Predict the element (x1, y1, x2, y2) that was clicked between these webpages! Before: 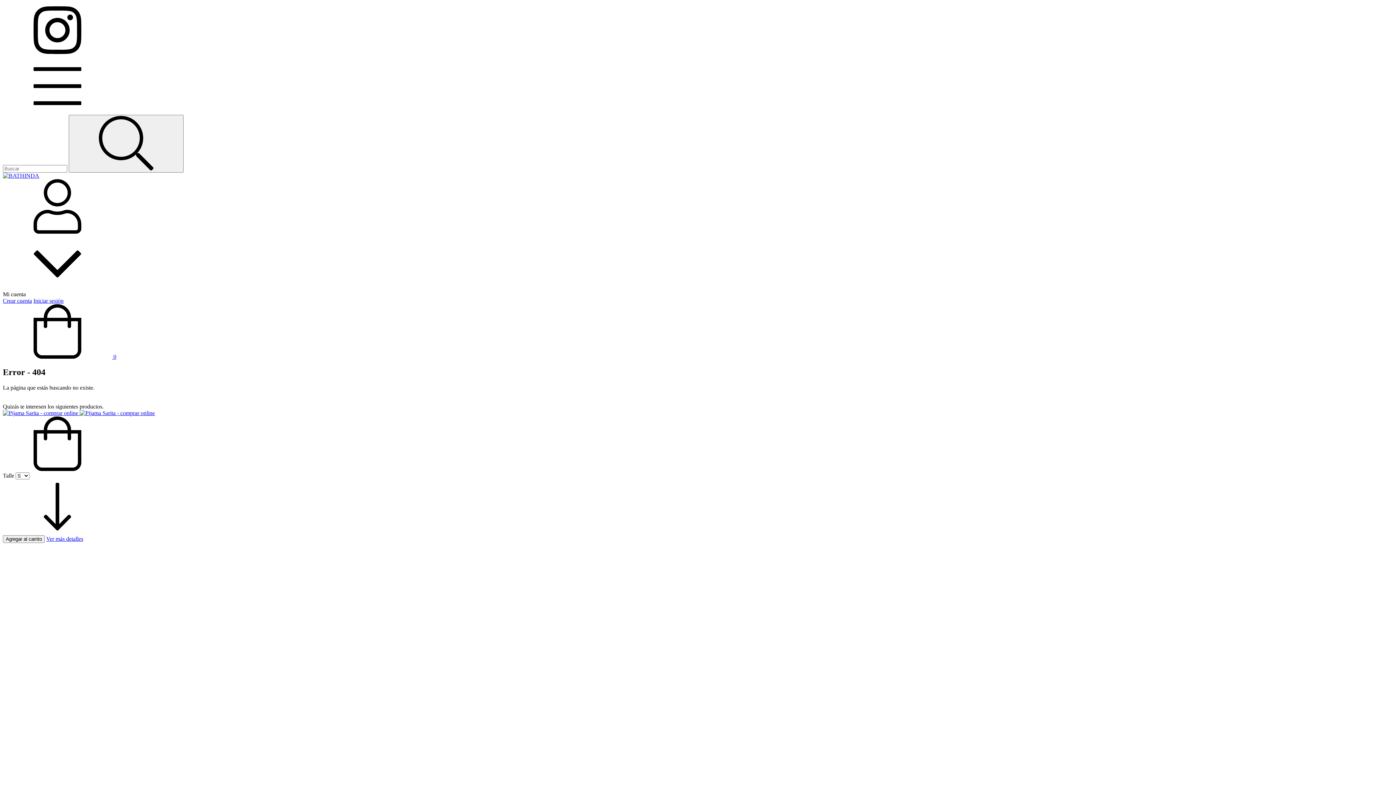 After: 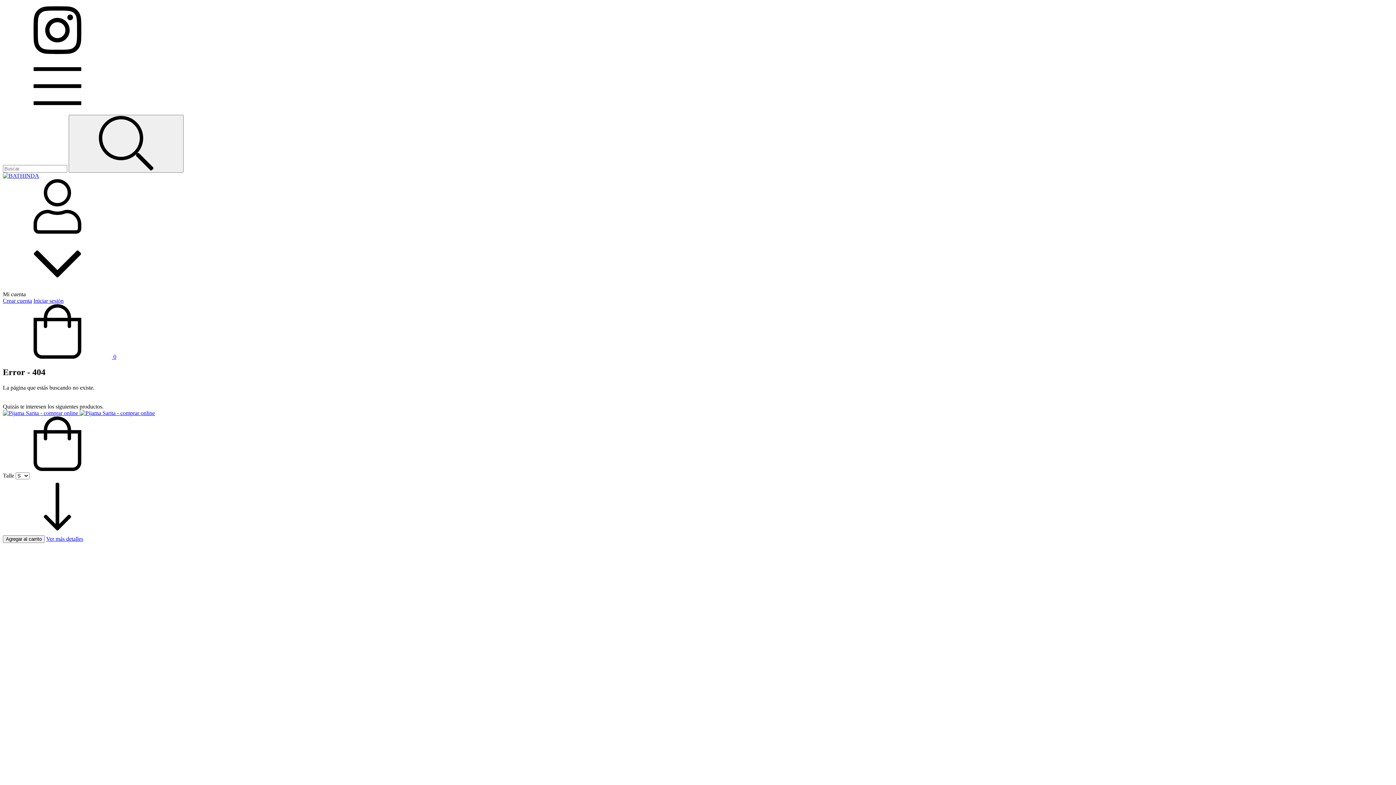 Action: label: Menú bbox: (2, 108, 112, 114)